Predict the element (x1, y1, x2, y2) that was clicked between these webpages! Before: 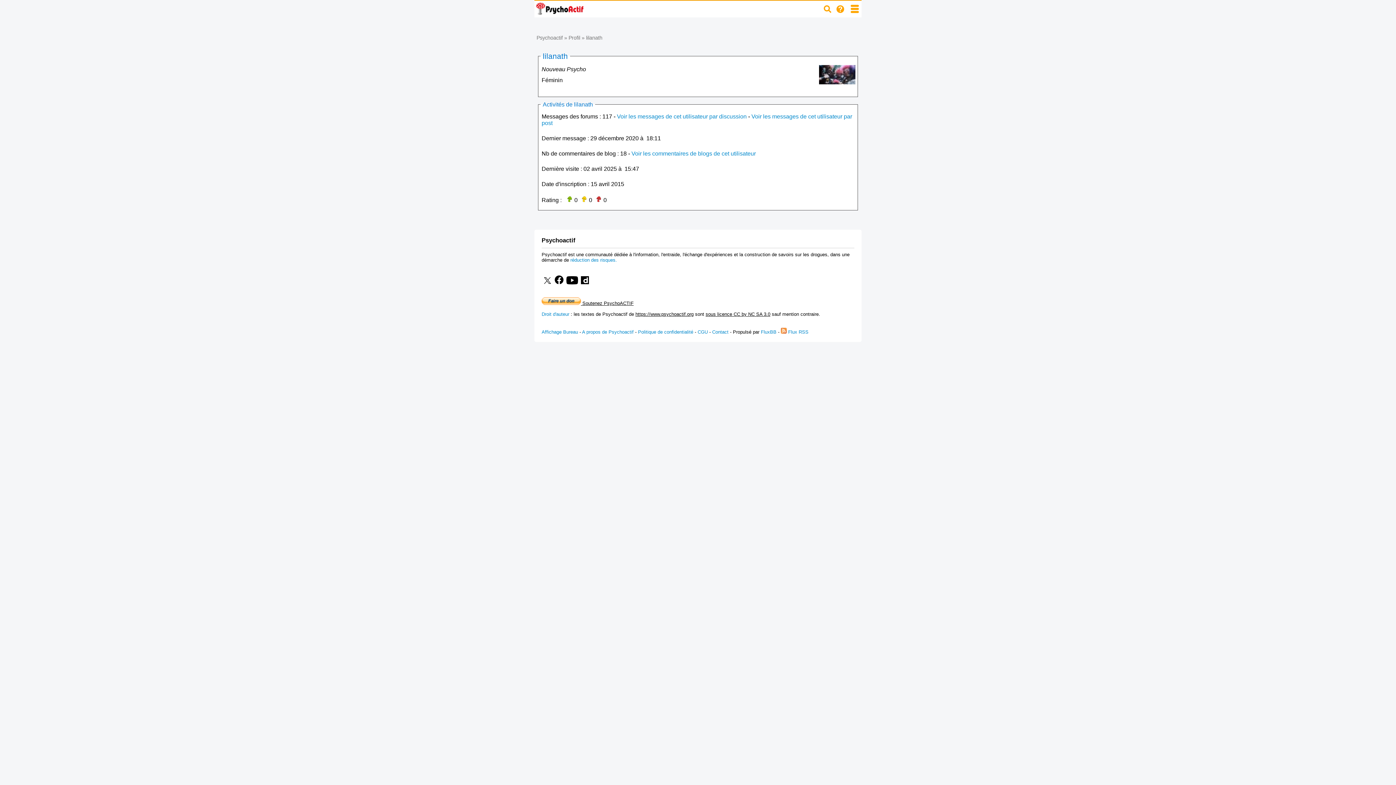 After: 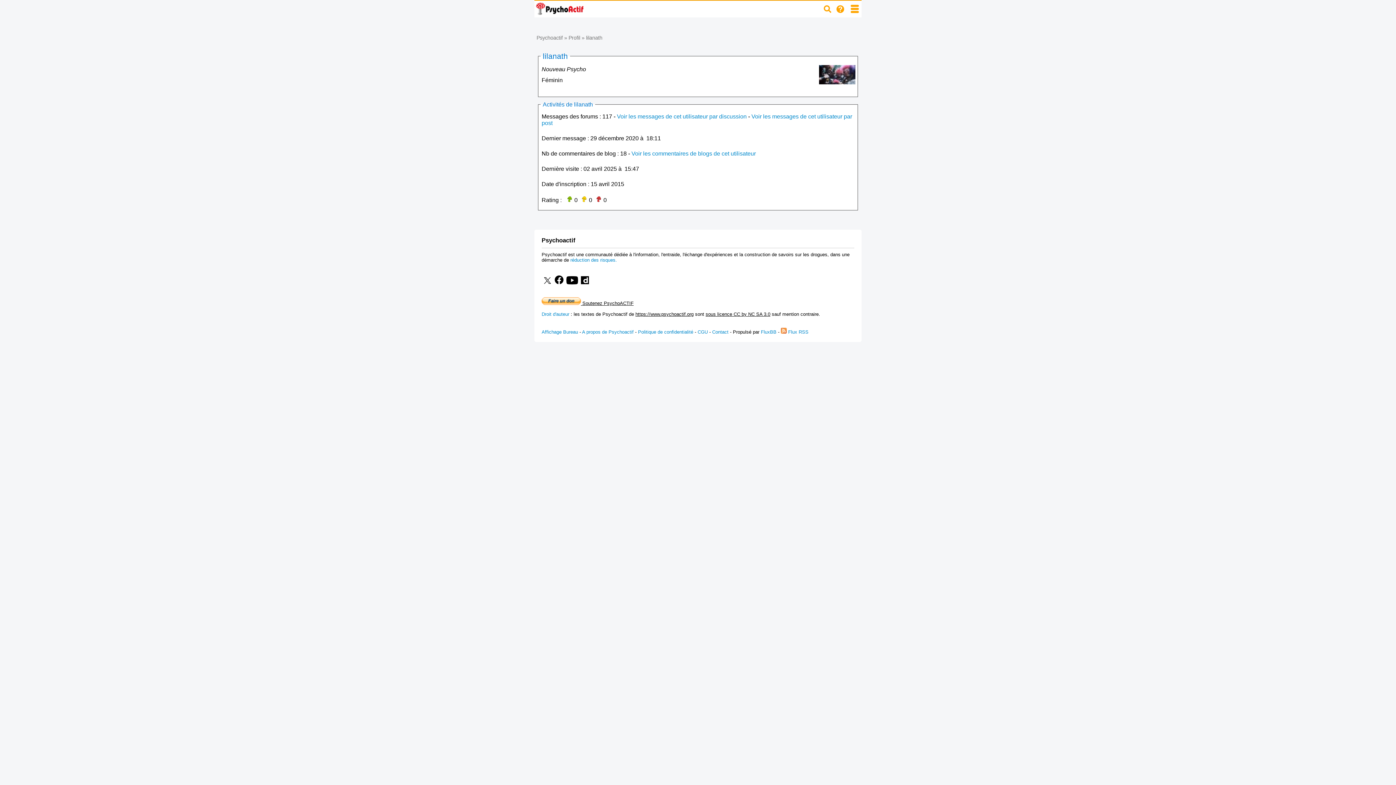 Action: label:   bbox: (581, 276, 589, 290)